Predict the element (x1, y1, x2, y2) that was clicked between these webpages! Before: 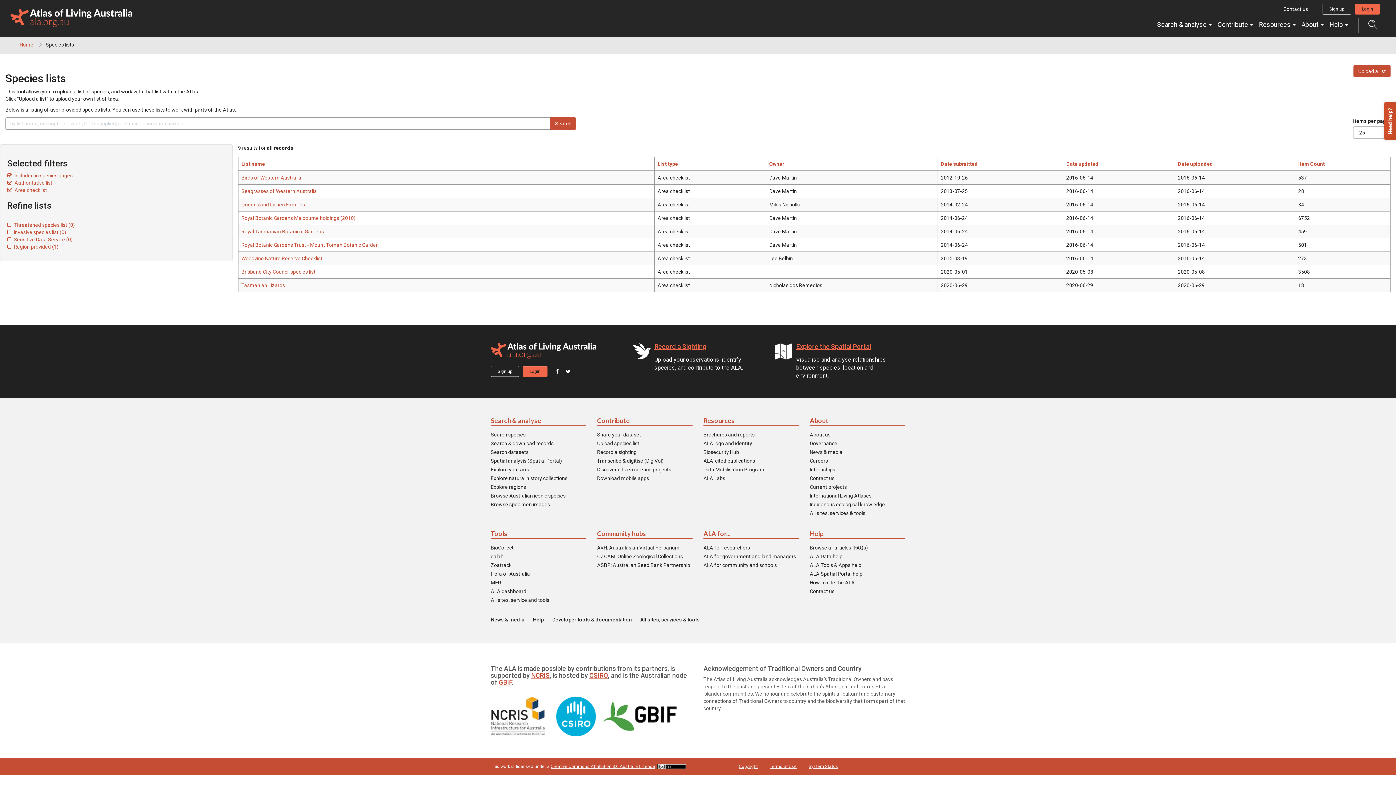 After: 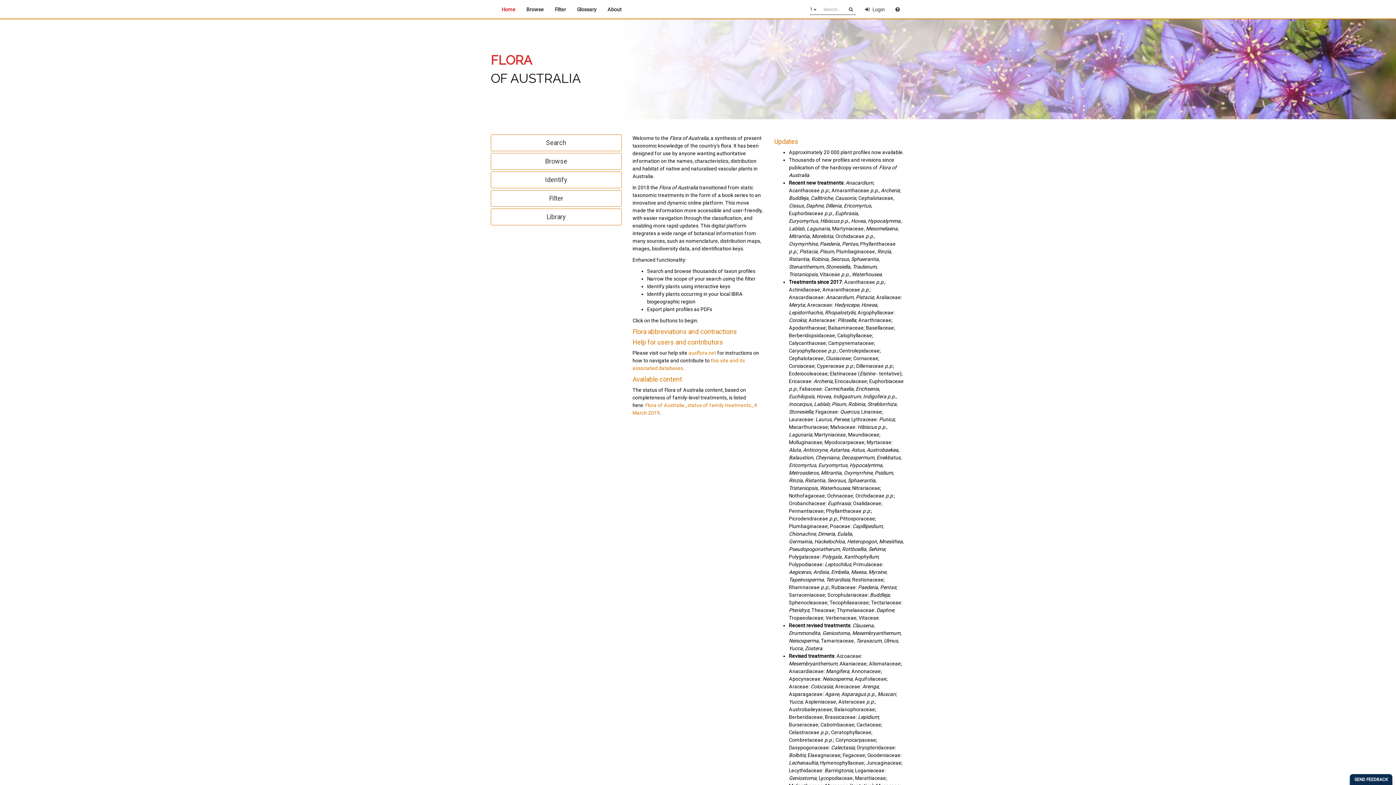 Action: label: Flora of Australia bbox: (490, 570, 530, 577)